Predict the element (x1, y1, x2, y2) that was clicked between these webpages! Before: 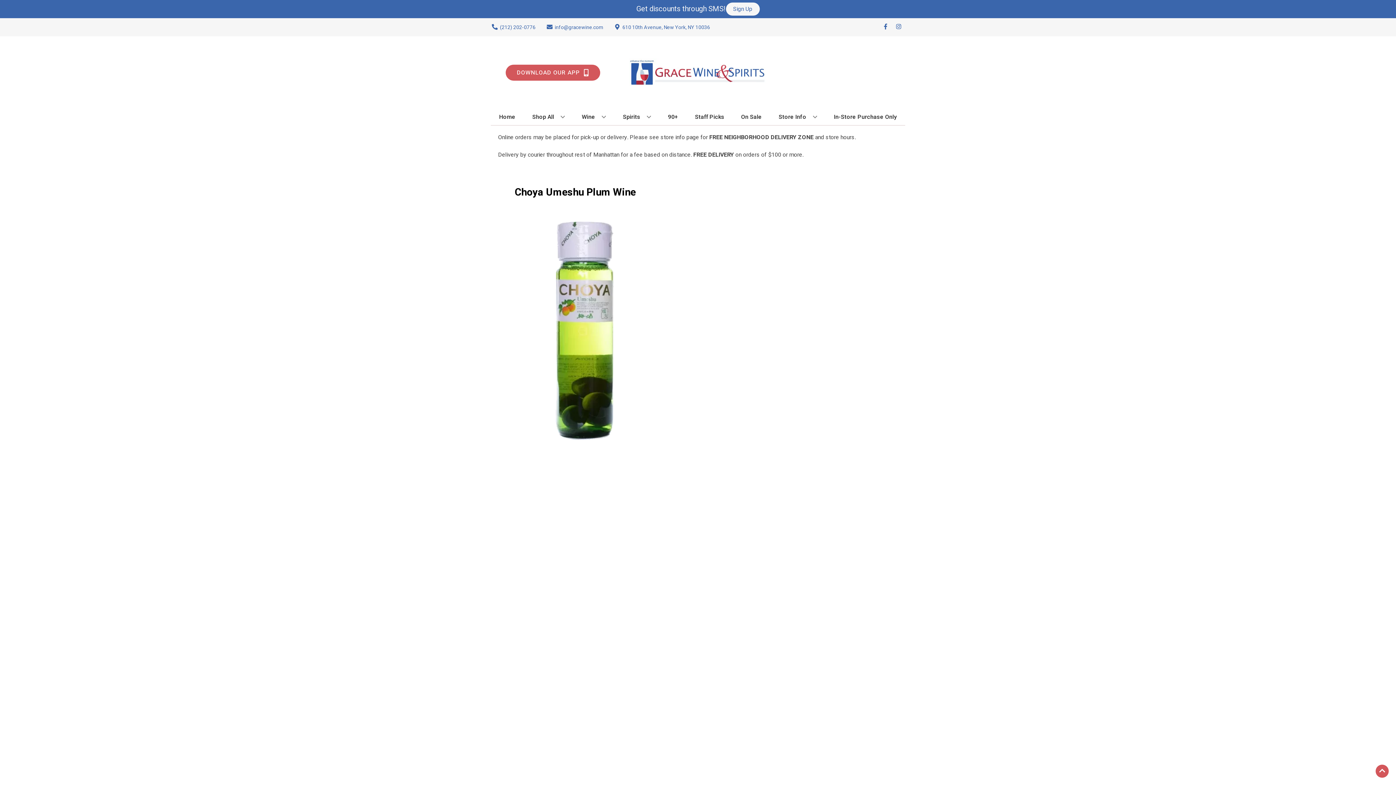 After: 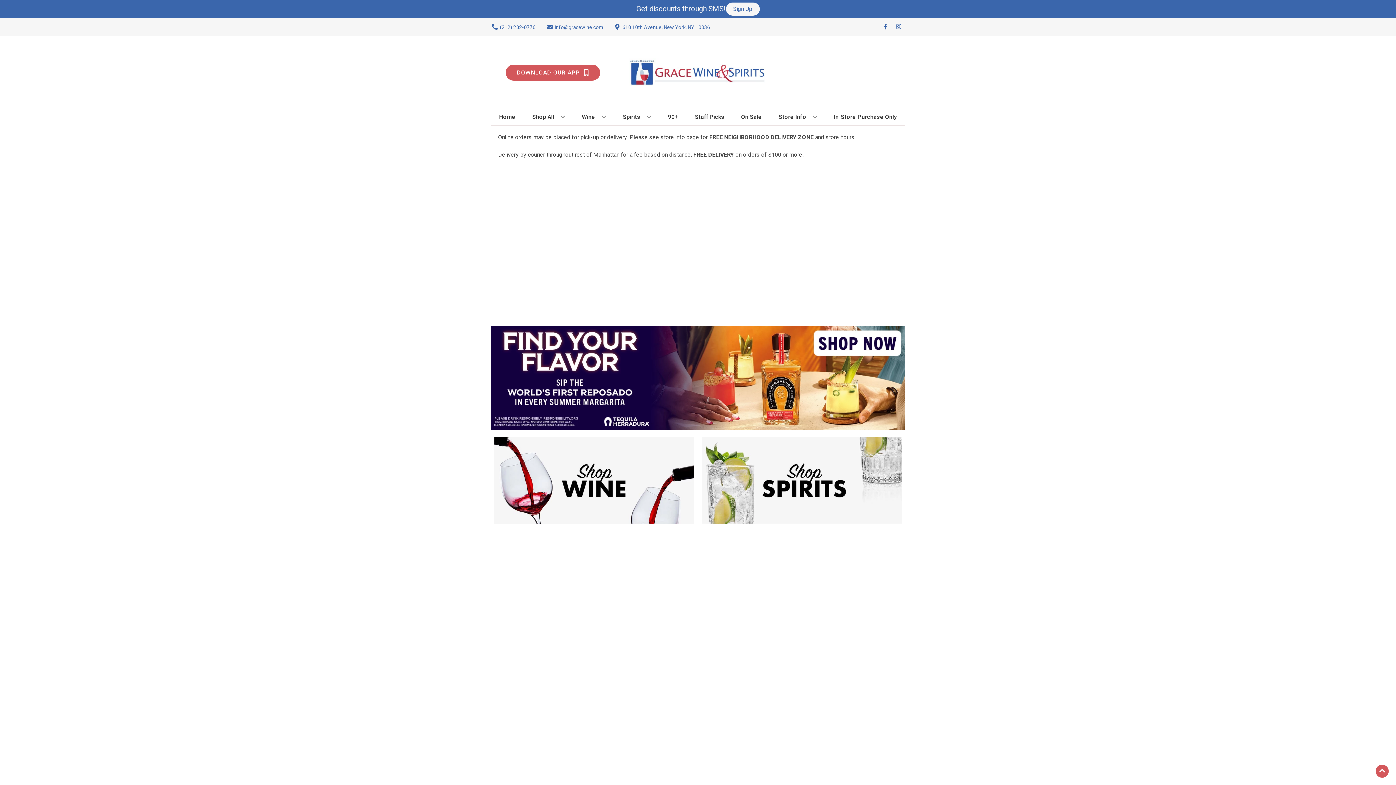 Action: bbox: (625, 36, 770, 109)